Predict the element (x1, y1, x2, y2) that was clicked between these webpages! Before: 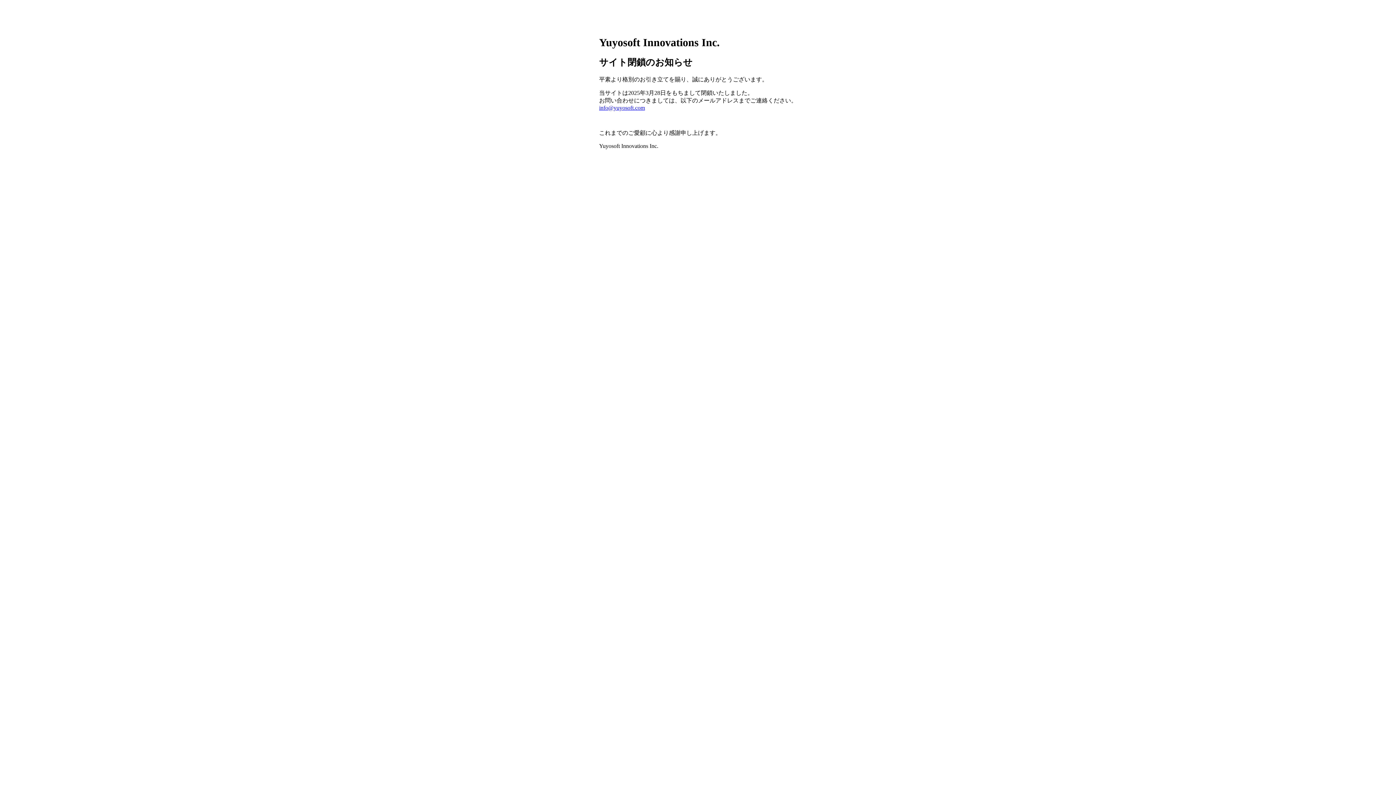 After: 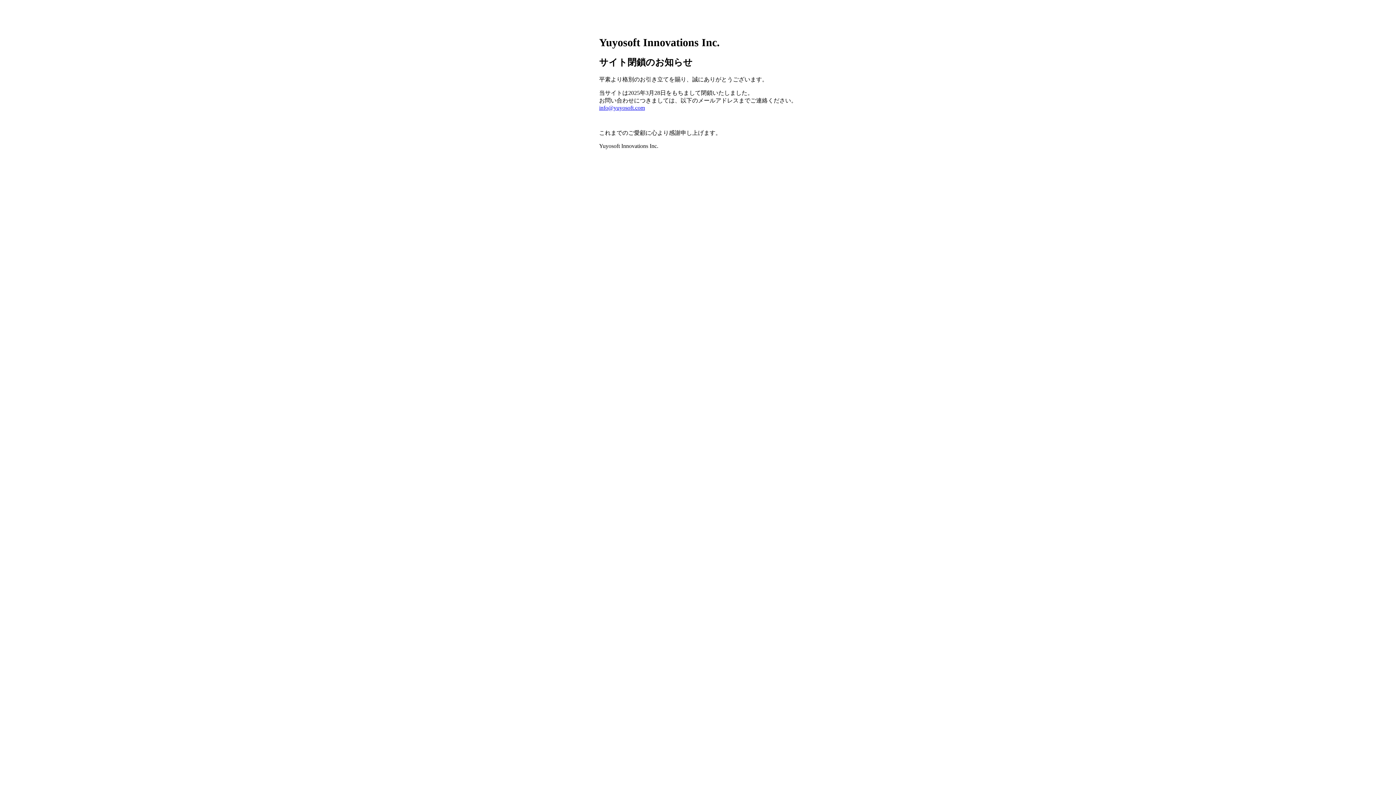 Action: bbox: (599, 104, 645, 110) label: info@yuyosoft.com